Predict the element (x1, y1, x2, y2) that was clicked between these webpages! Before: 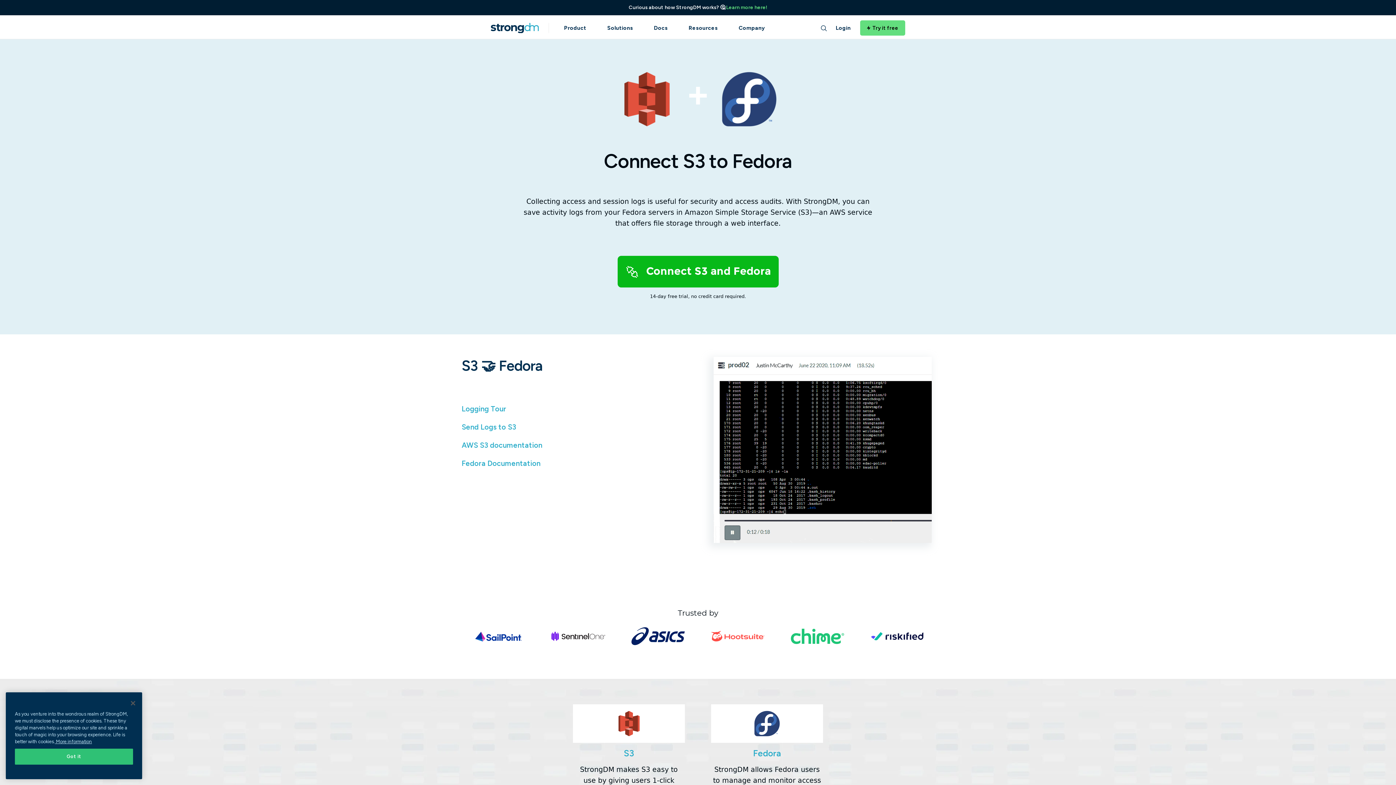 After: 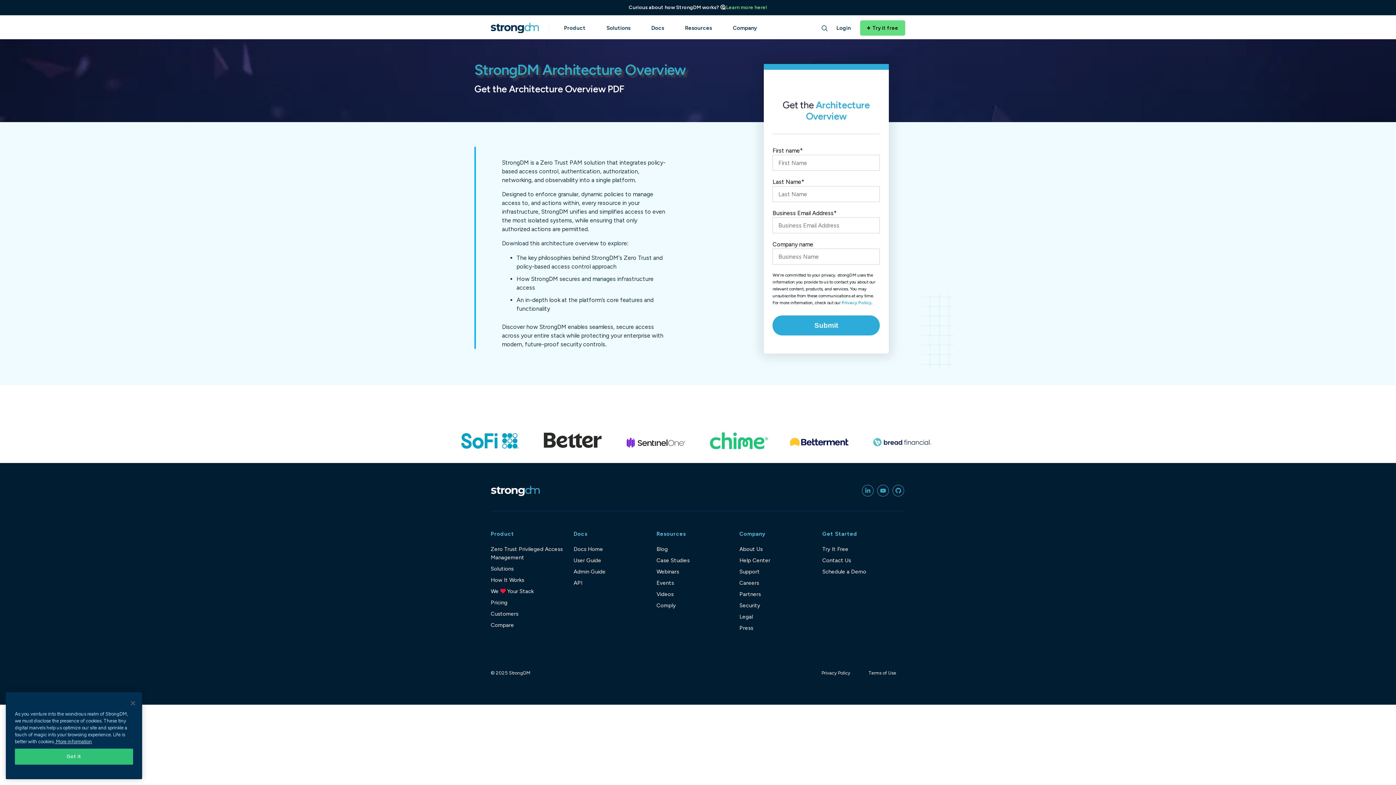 Action: label: Learn more here! bbox: (726, 3, 767, 11)